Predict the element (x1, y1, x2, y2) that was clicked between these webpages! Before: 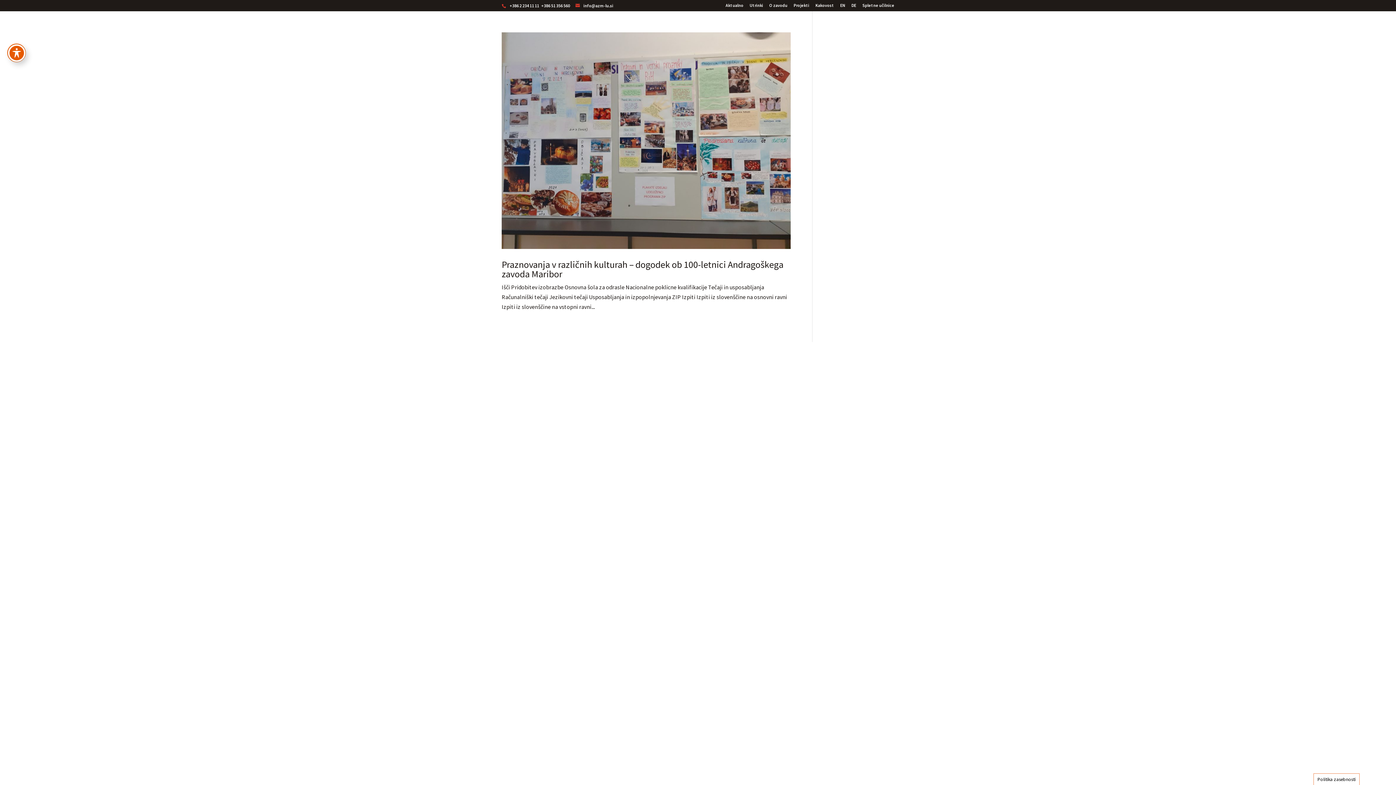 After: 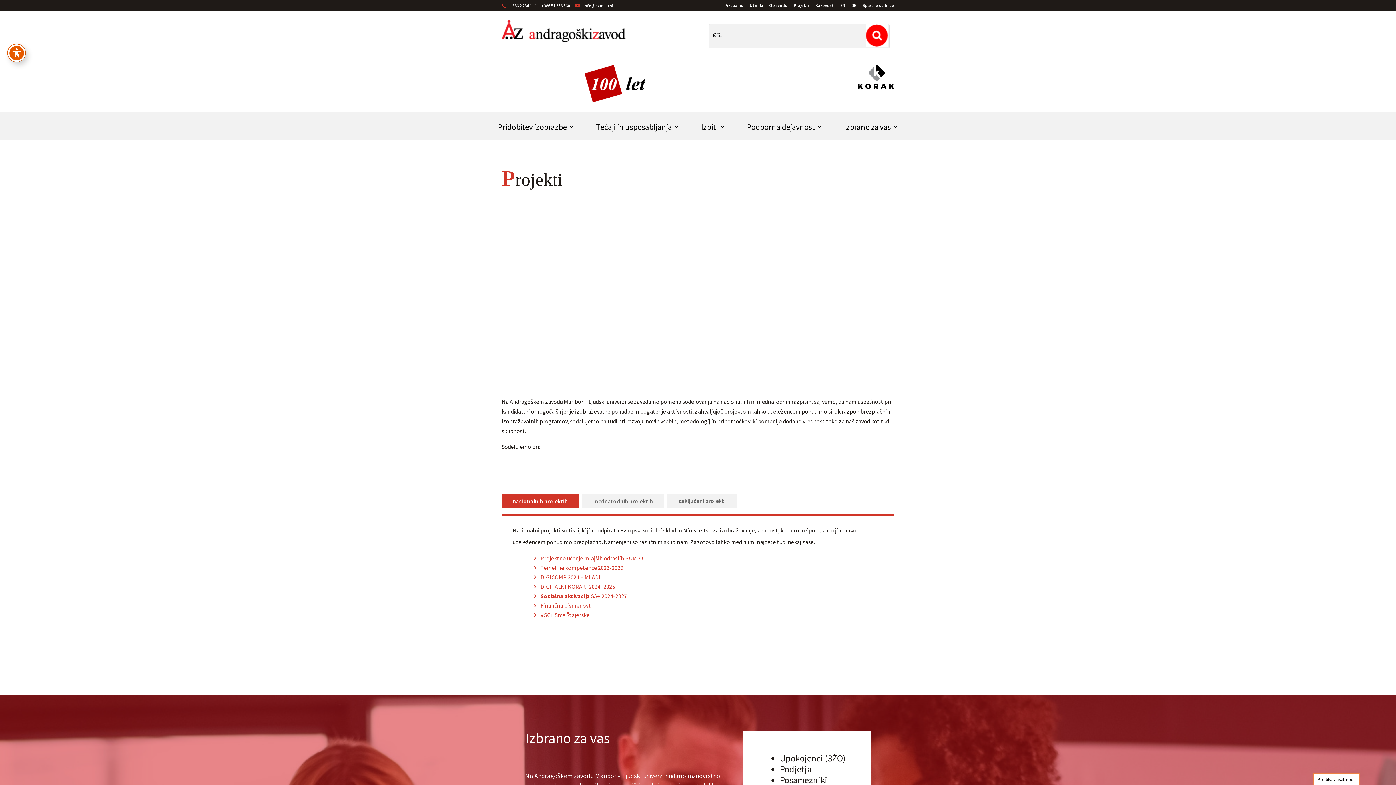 Action: label: Projekti bbox: (793, 3, 809, 10)